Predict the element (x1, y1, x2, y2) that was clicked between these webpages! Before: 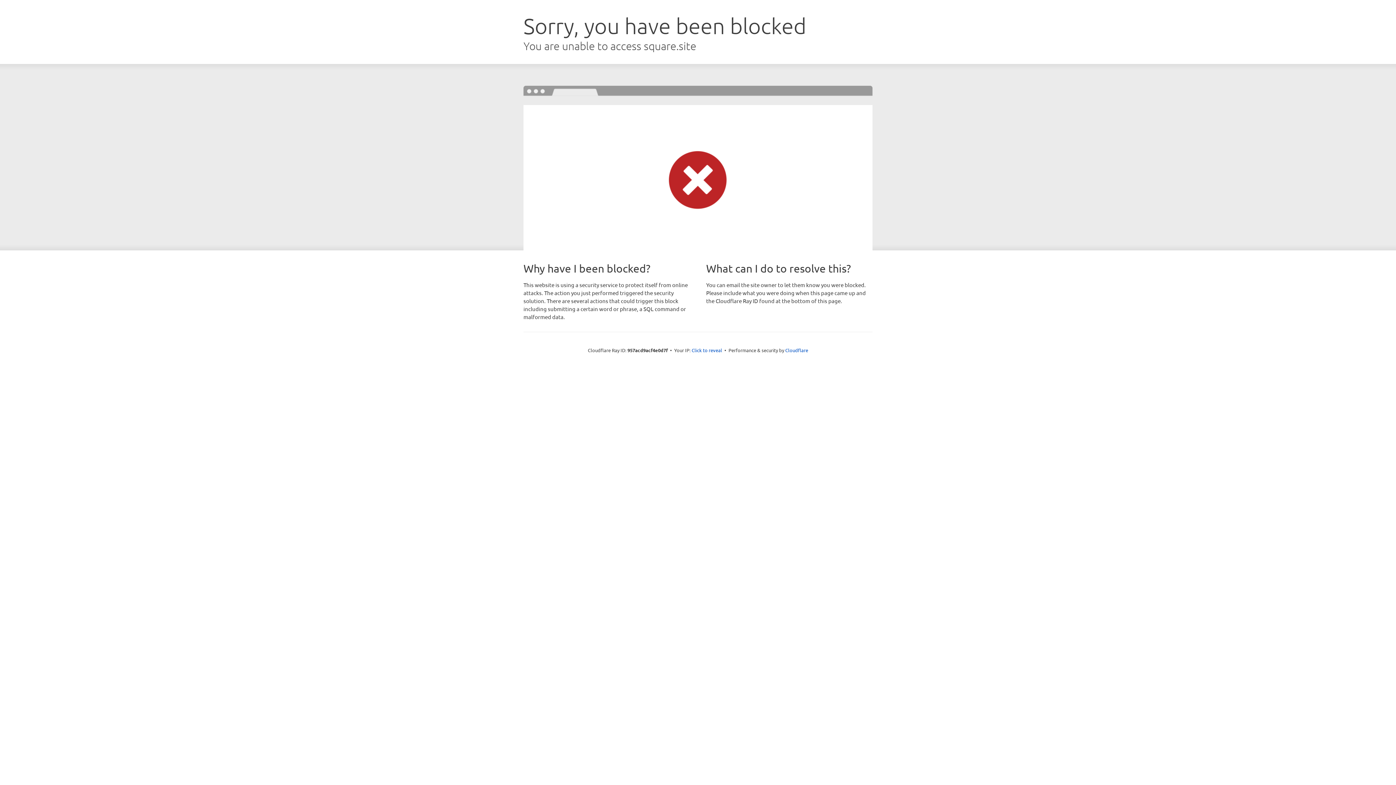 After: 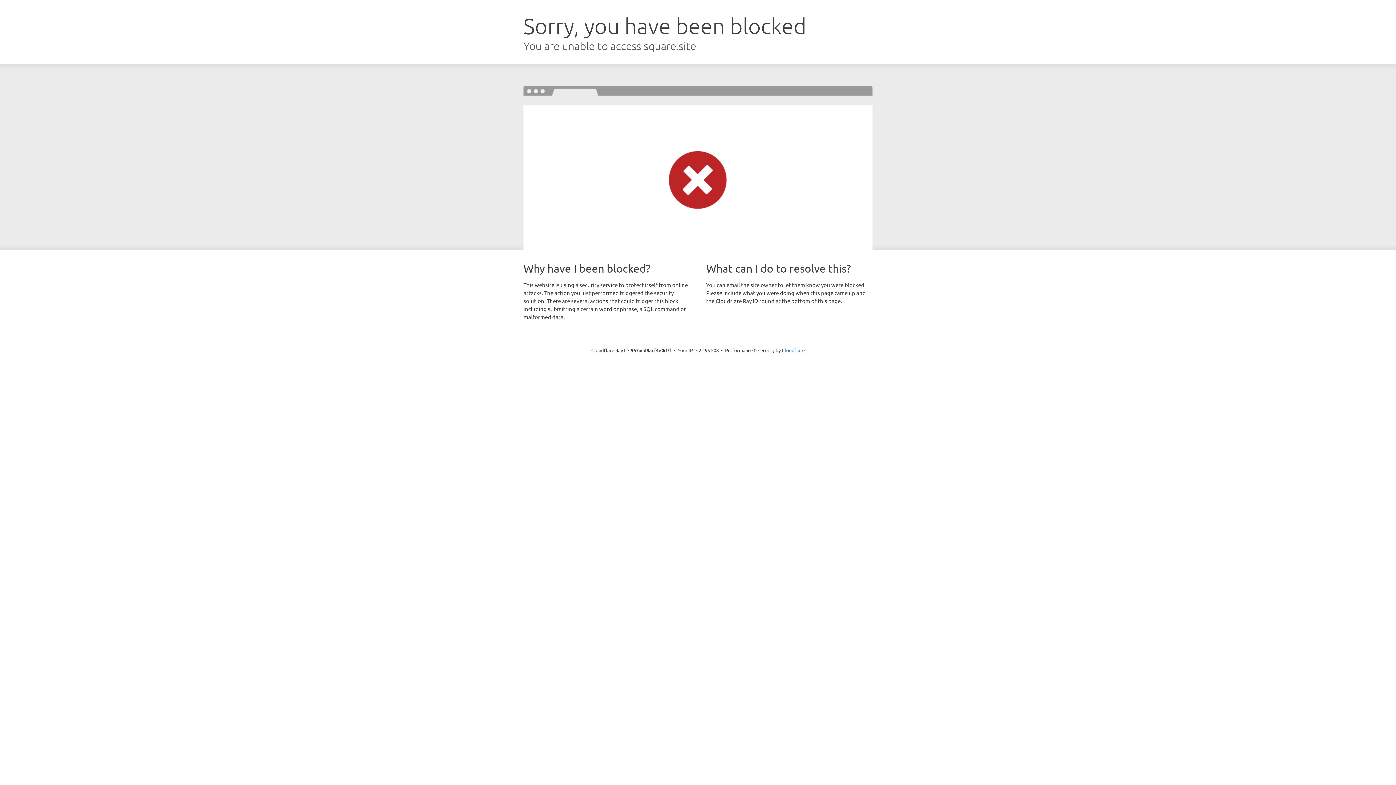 Action: label: Click to reveal bbox: (691, 346, 722, 353)